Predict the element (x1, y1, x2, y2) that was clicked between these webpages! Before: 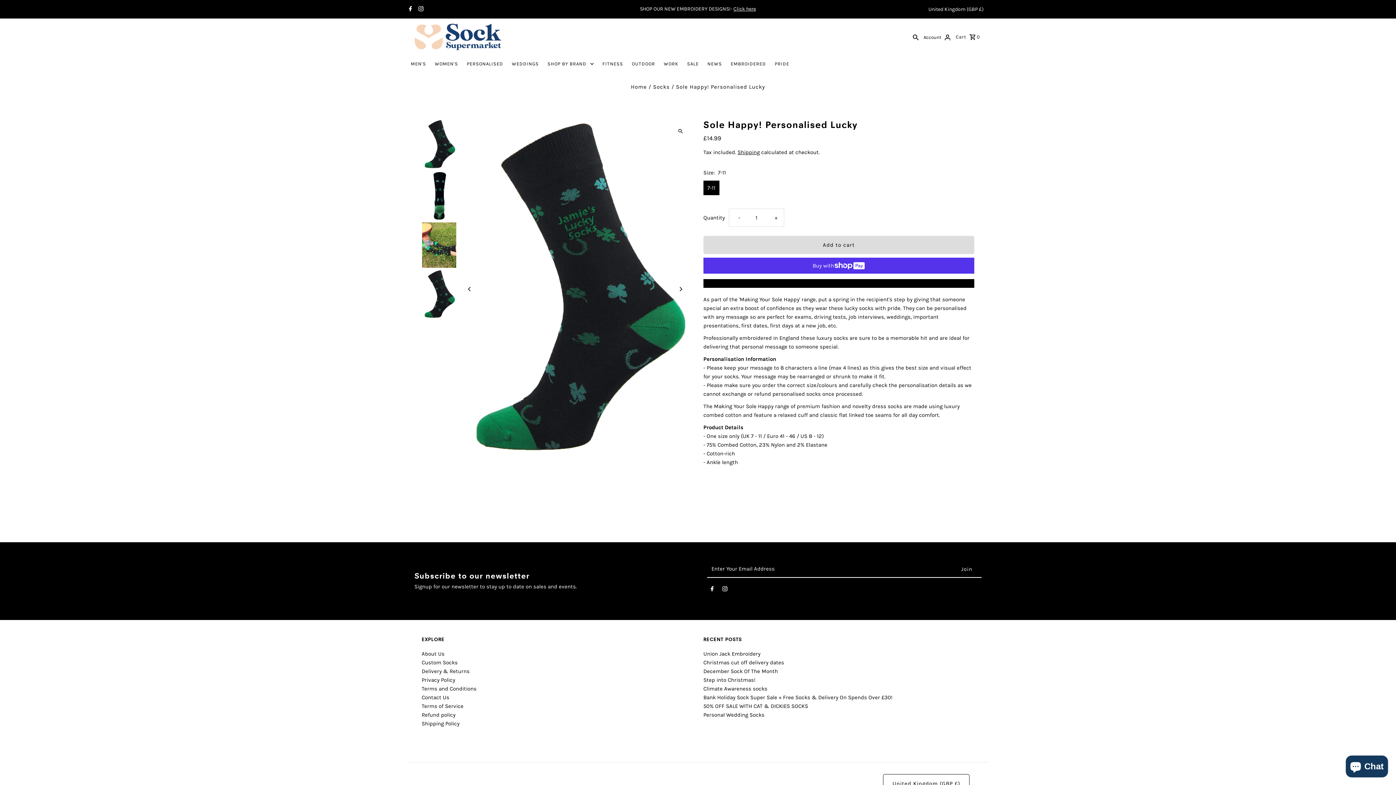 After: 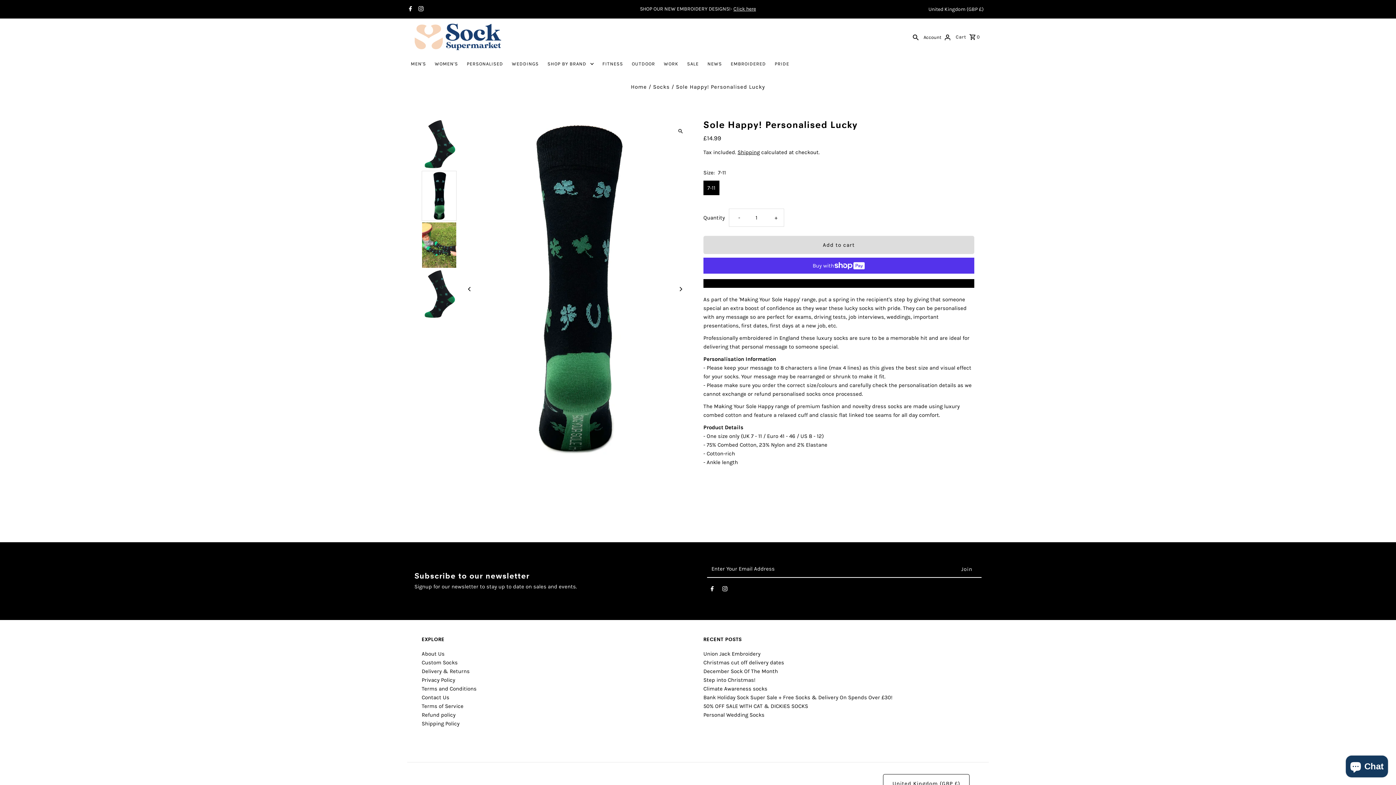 Action: bbox: (672, 281, 689, 297) label: Next